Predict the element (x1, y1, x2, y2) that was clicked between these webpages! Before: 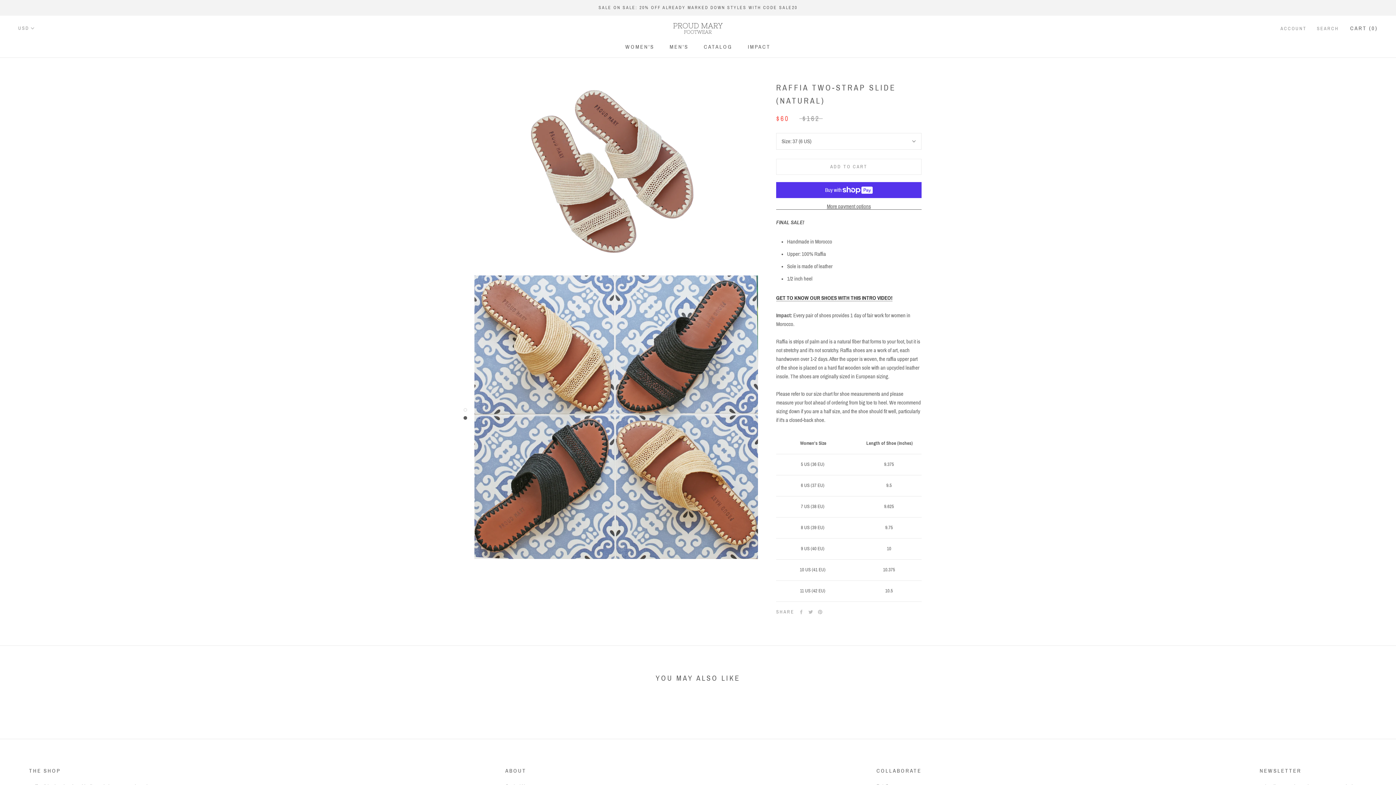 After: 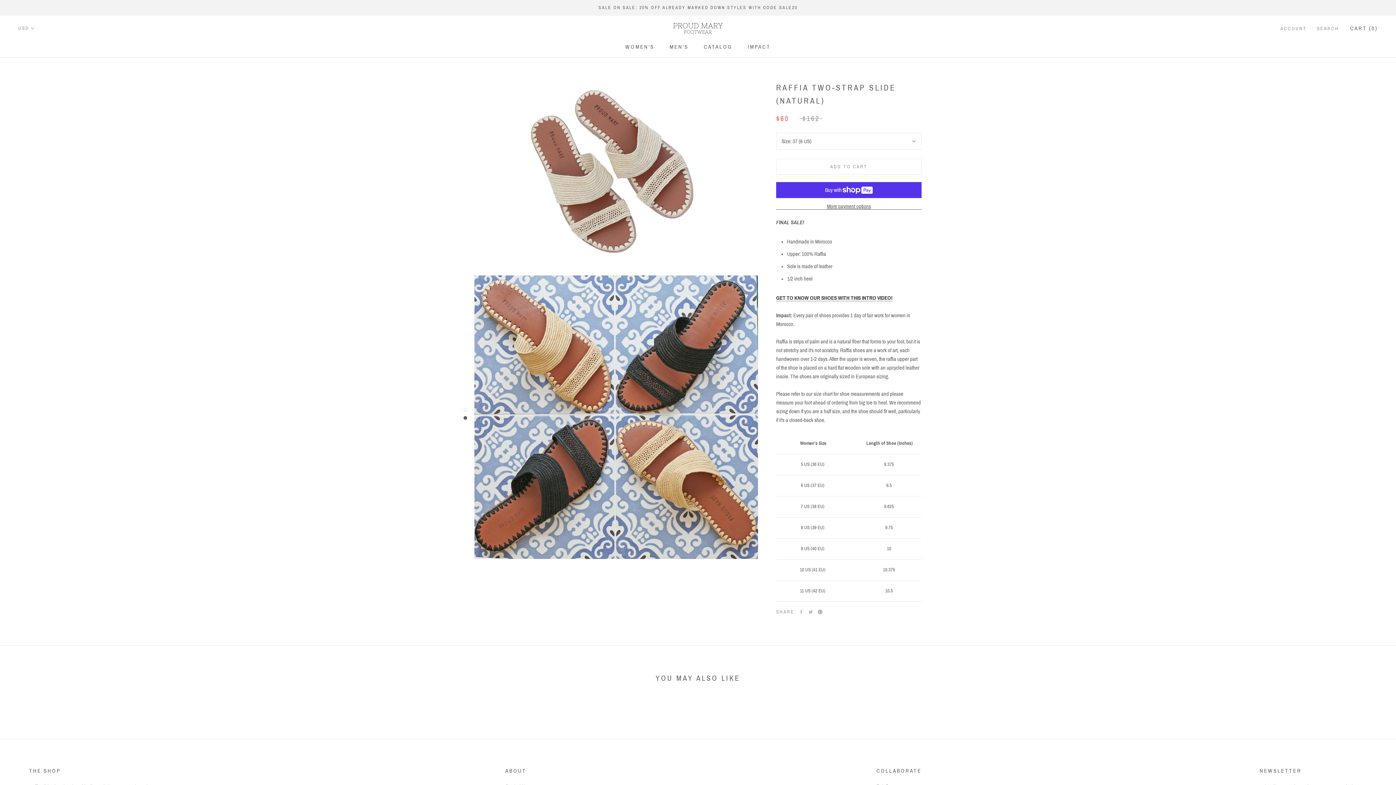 Action: label: Pinterest bbox: (818, 610, 822, 614)